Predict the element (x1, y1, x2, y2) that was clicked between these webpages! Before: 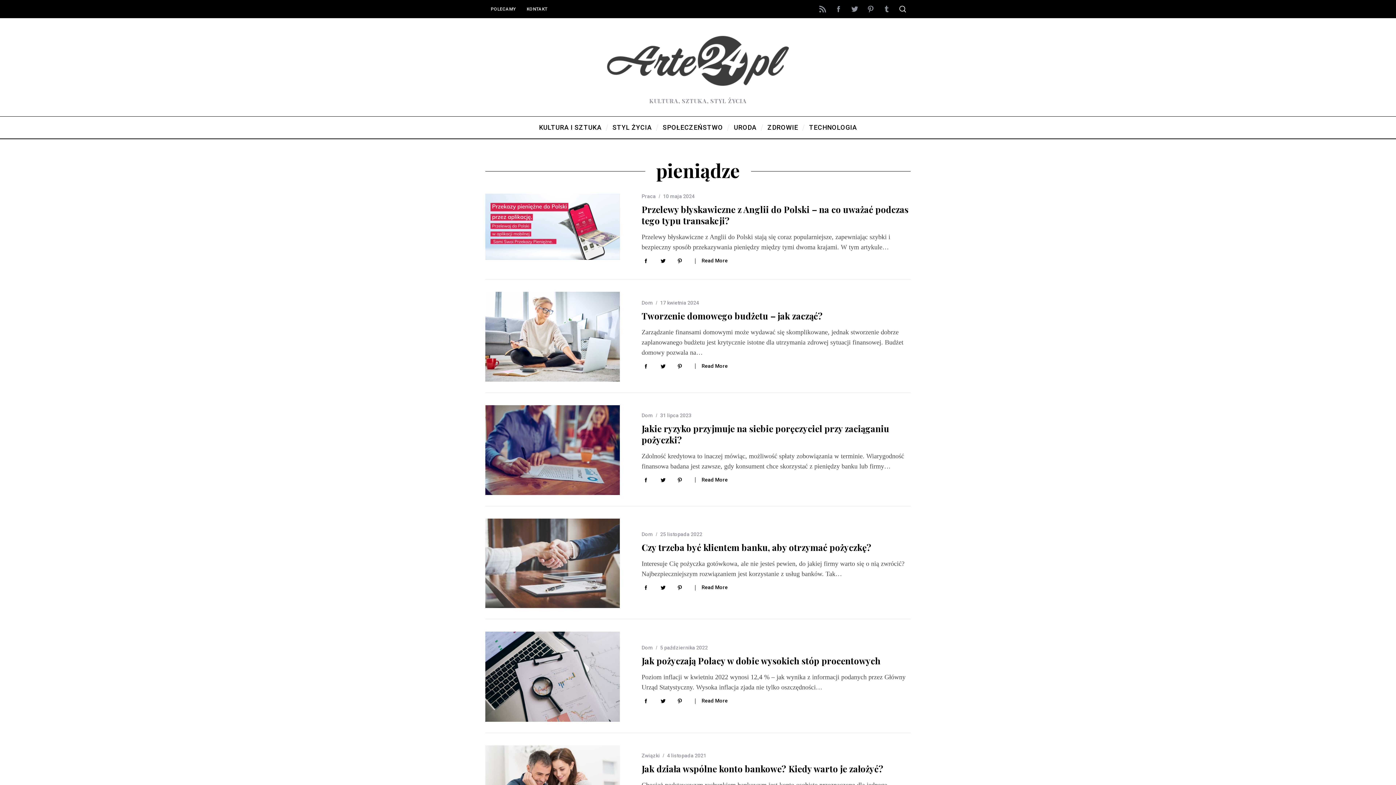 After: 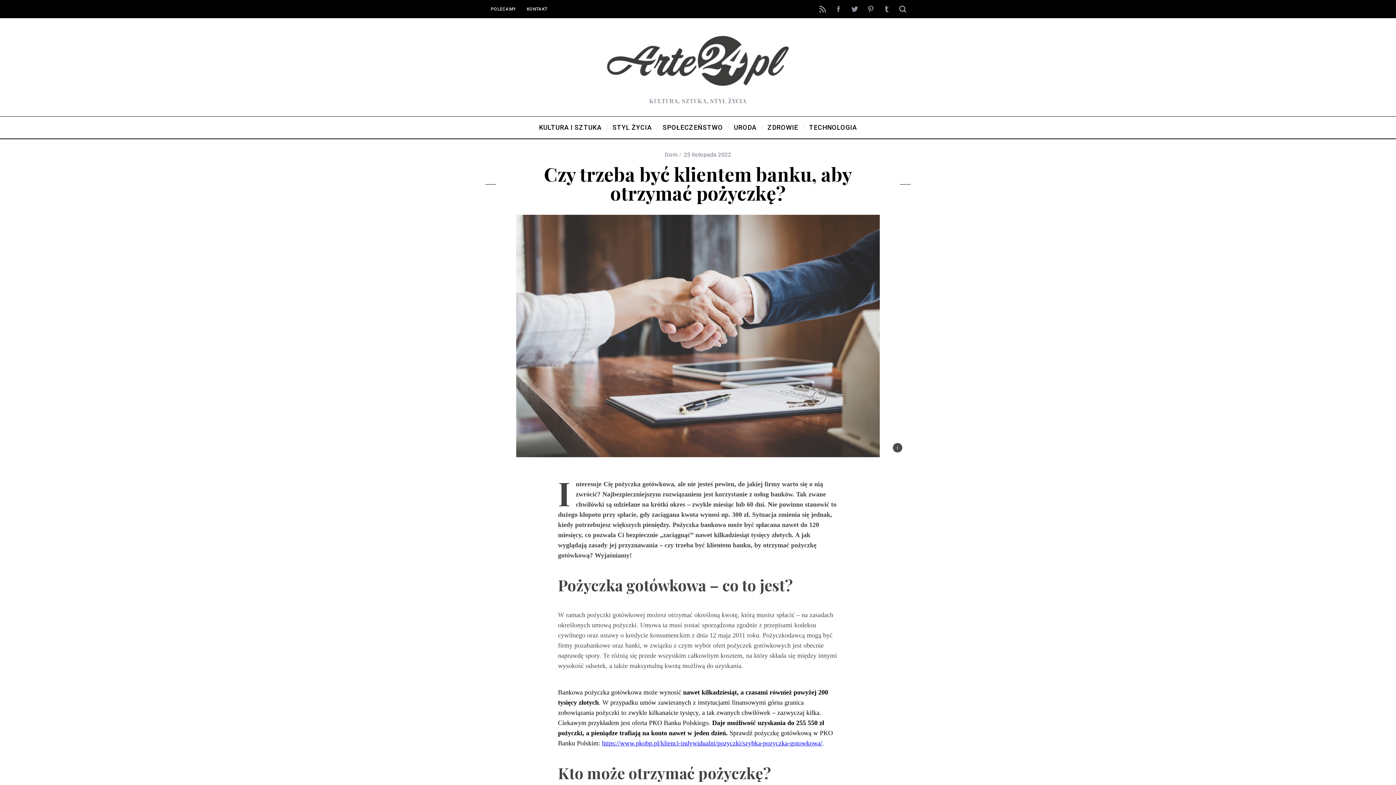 Action: bbox: (701, 584, 728, 591) label: Read More